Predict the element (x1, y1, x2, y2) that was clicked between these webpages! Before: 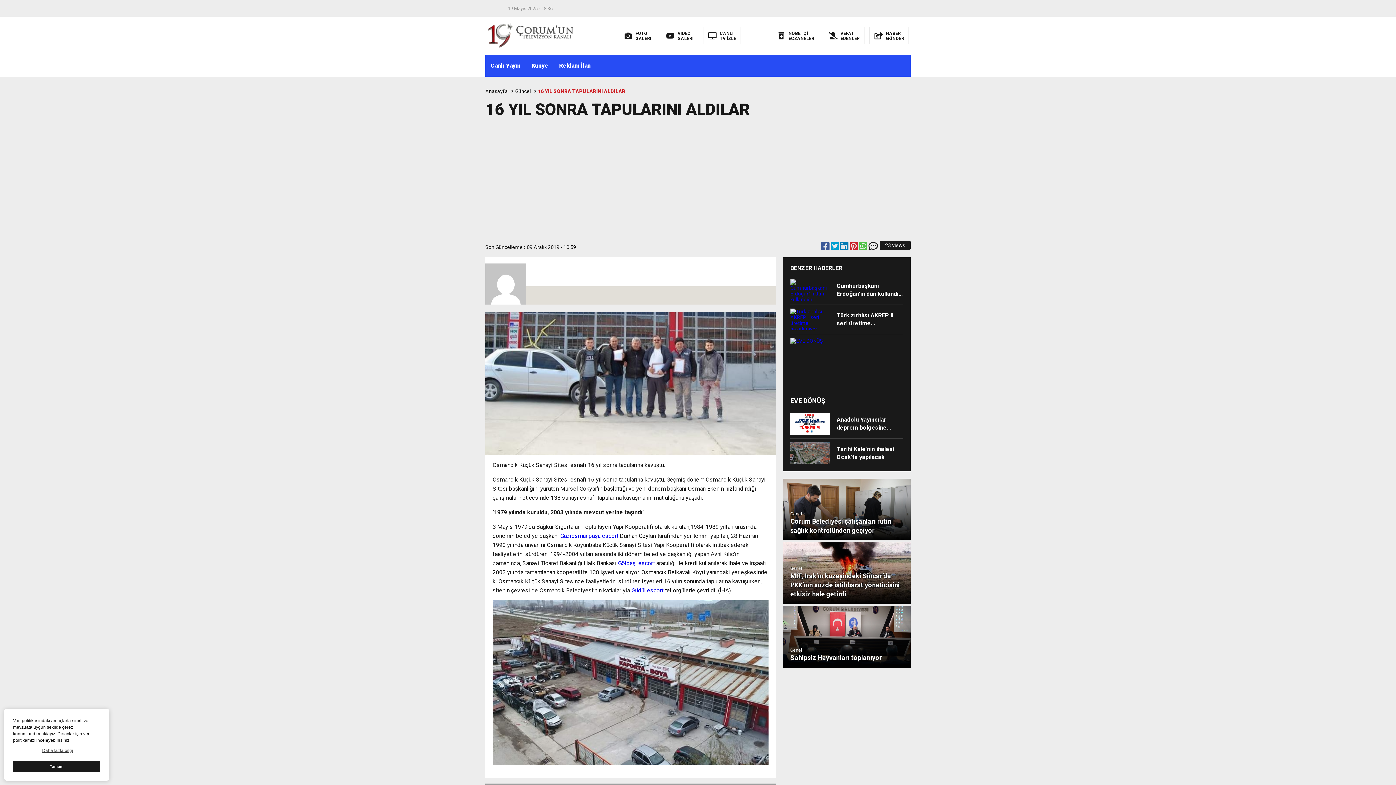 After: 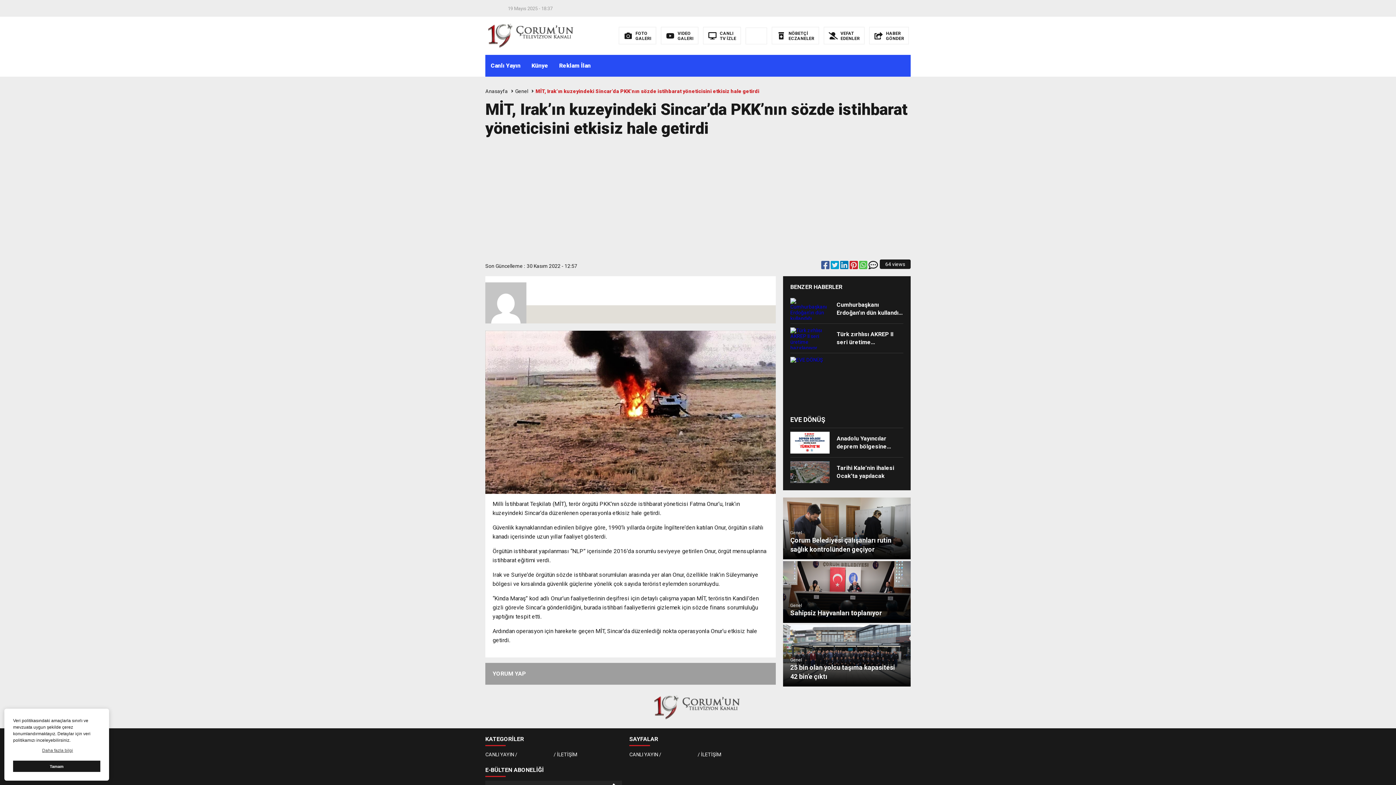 Action: bbox: (783, 542, 910, 604) label: Genel
MİT, Irak’ın kuzeyindeki Sincar’da PKK’nın sözde istihbarat yöneticisini etkisiz hale getirdi